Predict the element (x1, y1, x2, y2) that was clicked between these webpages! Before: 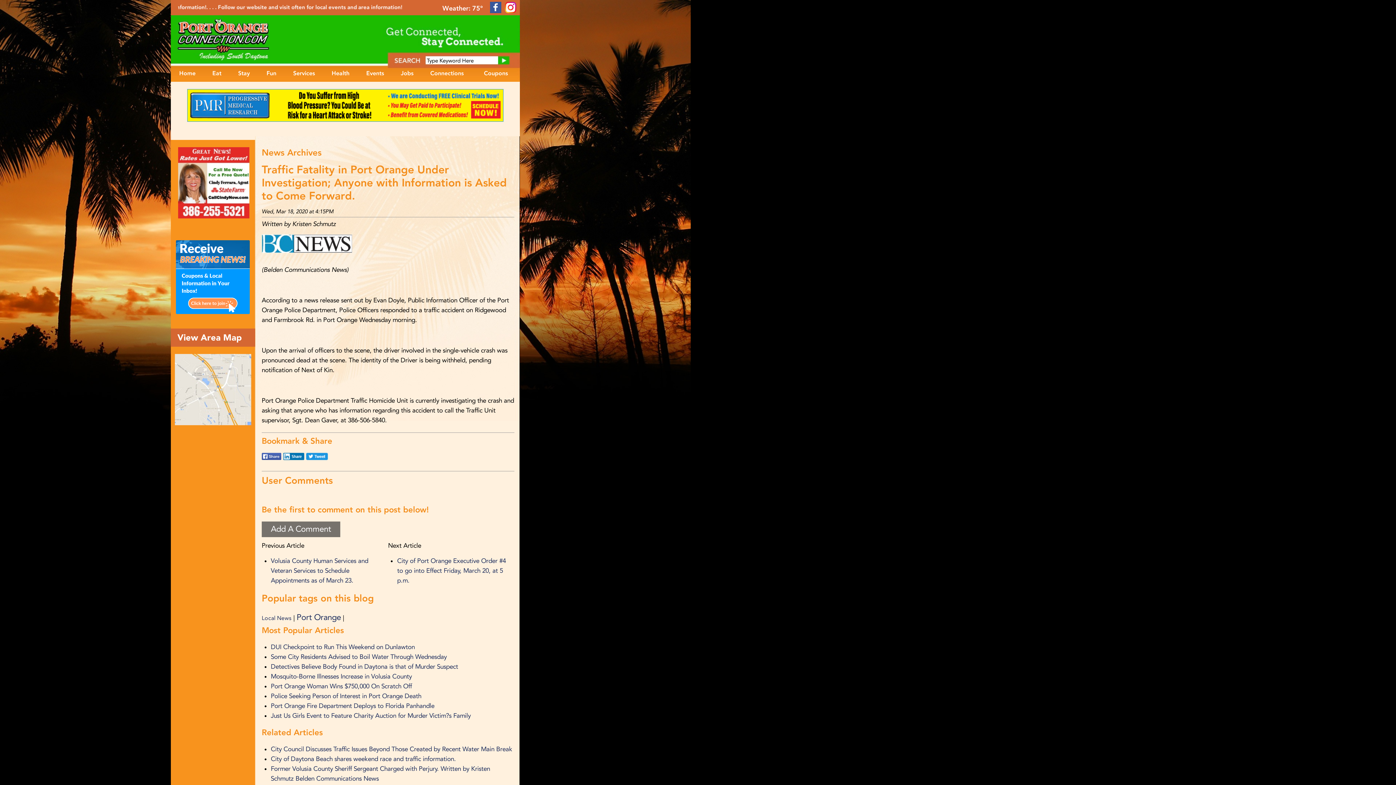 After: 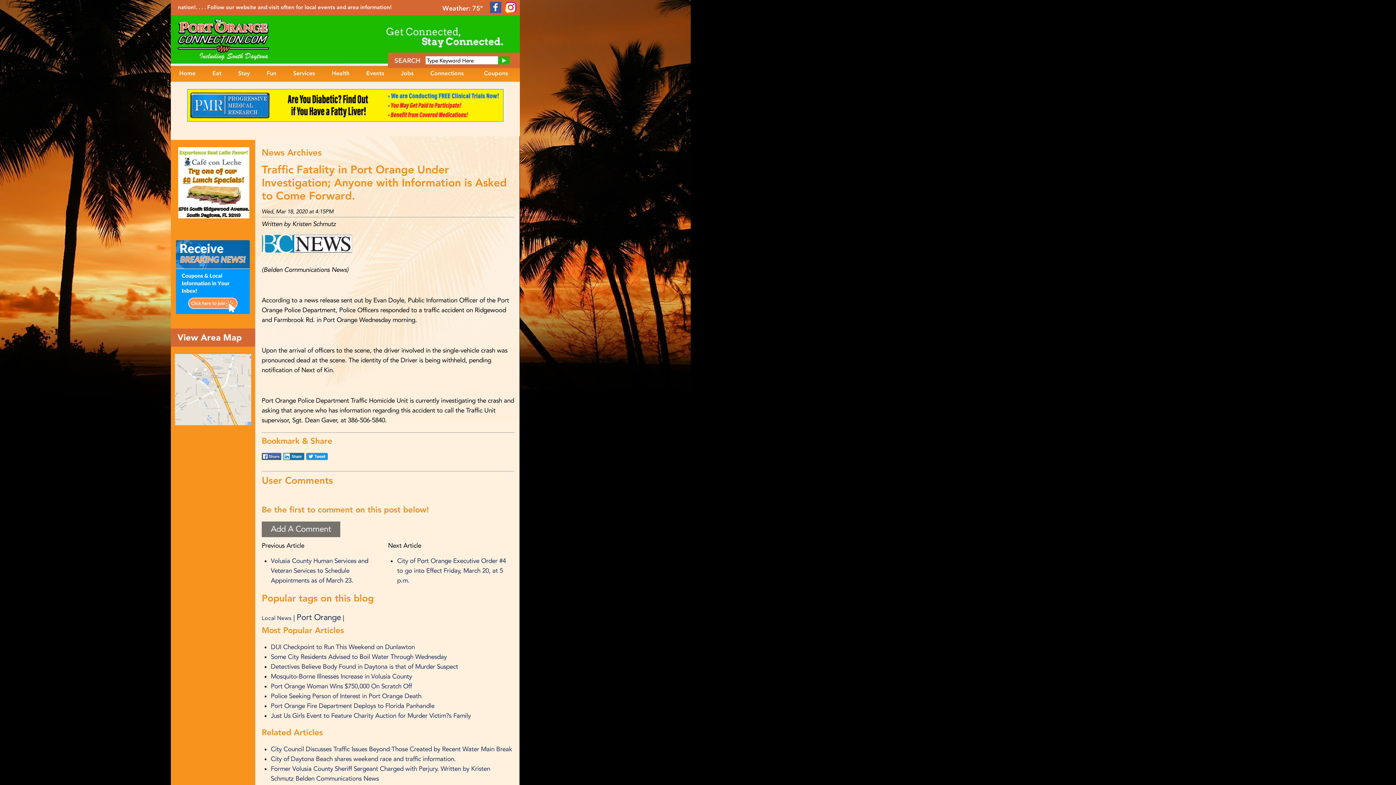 Action: bbox: (490, 1, 501, 13)